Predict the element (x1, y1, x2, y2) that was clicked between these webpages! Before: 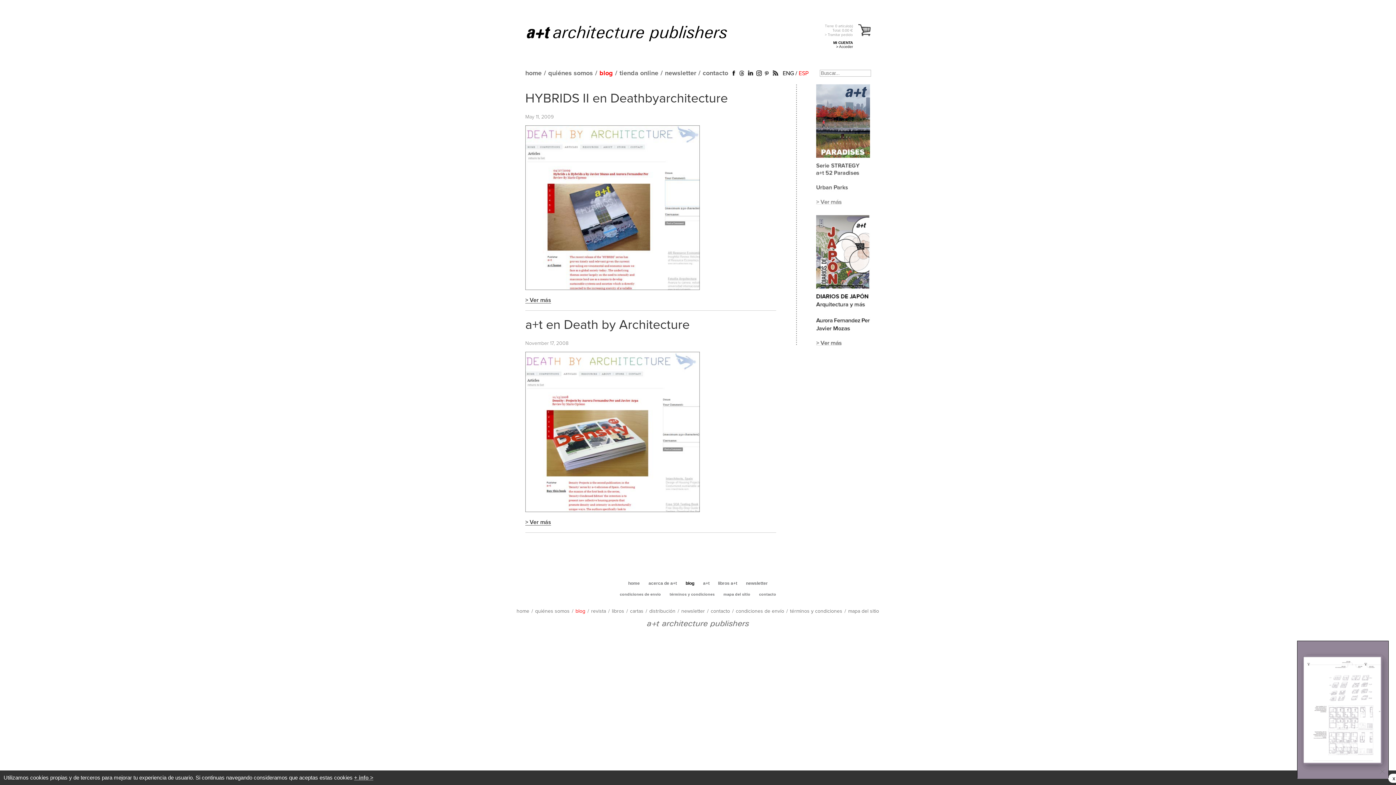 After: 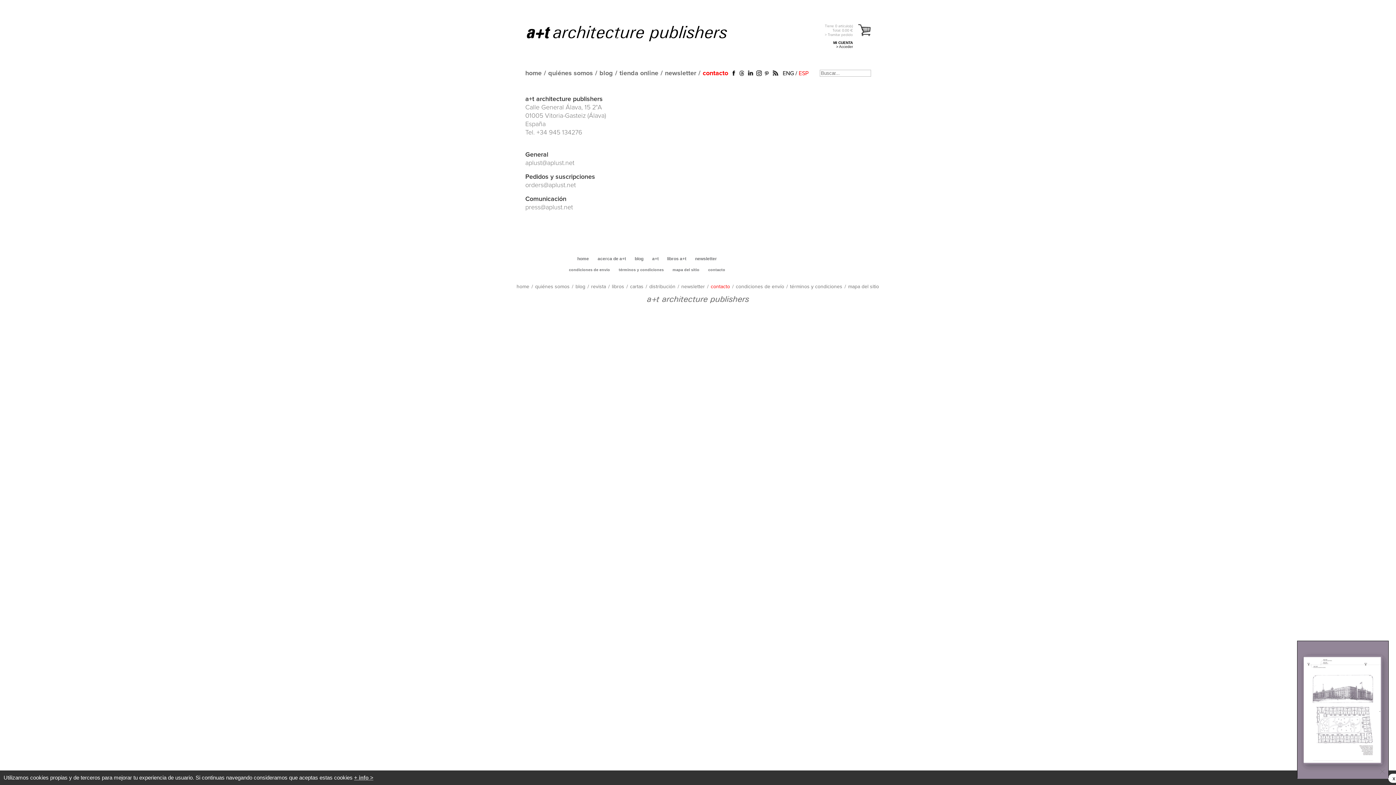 Action: label: contacto bbox: (702, 70, 728, 76)